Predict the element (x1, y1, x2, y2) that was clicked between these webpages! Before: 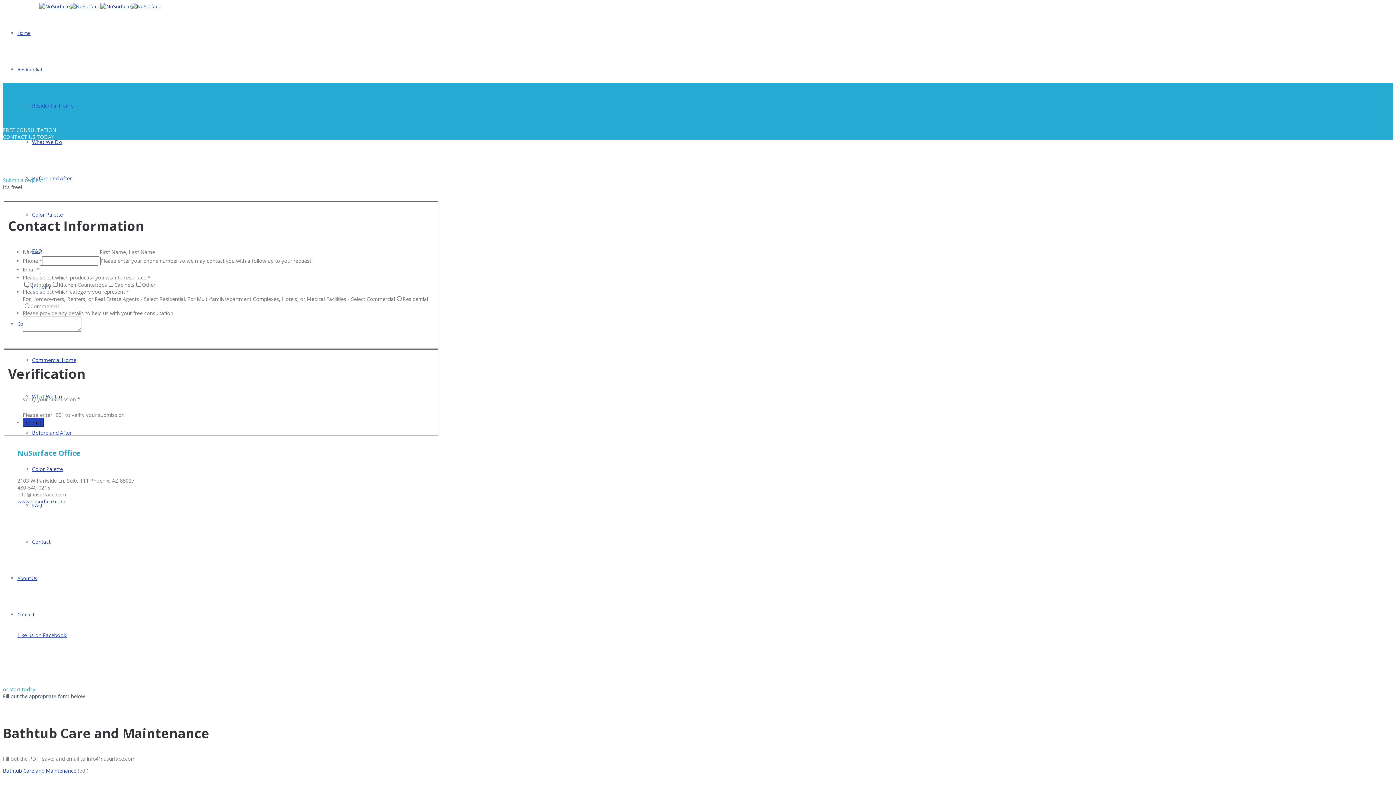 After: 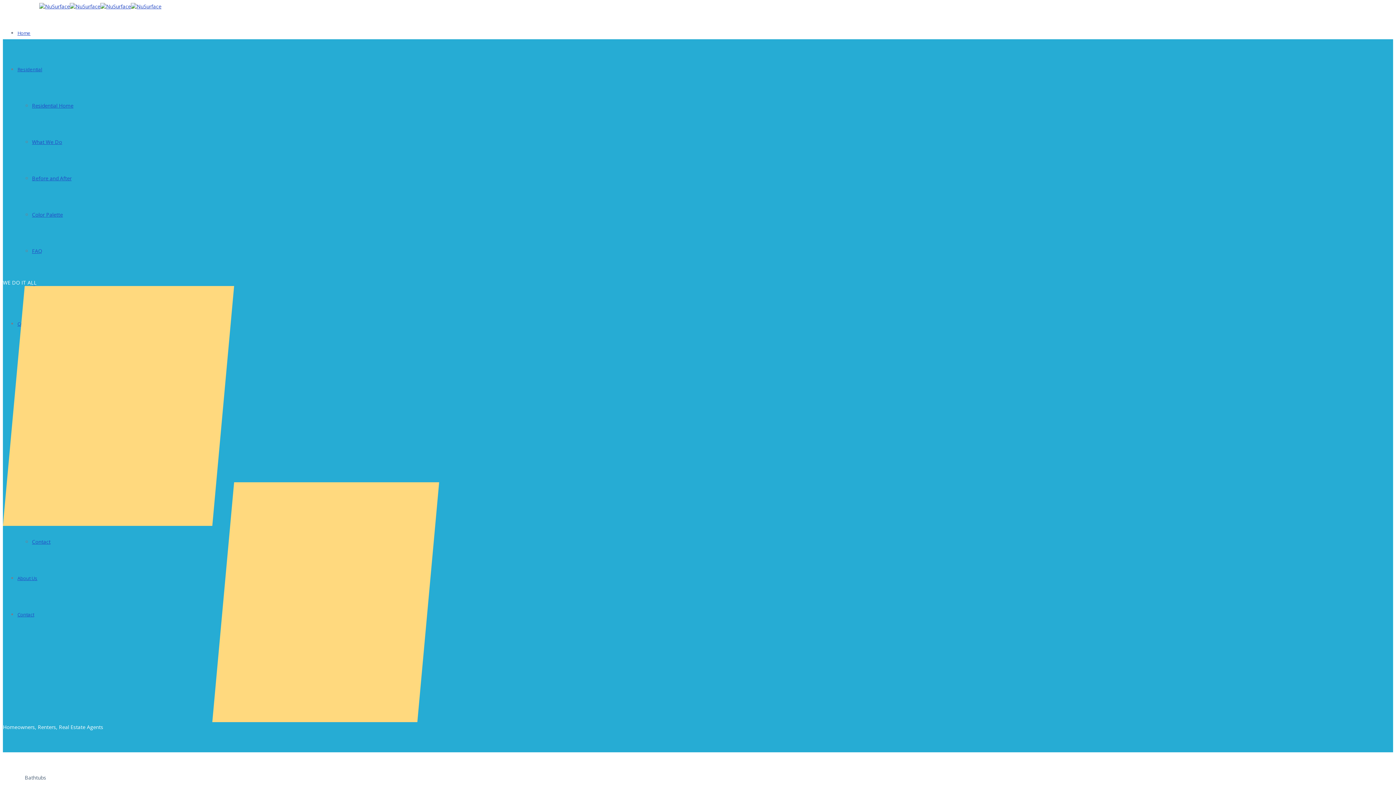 Action: label: Residential Home bbox: (32, 102, 73, 109)